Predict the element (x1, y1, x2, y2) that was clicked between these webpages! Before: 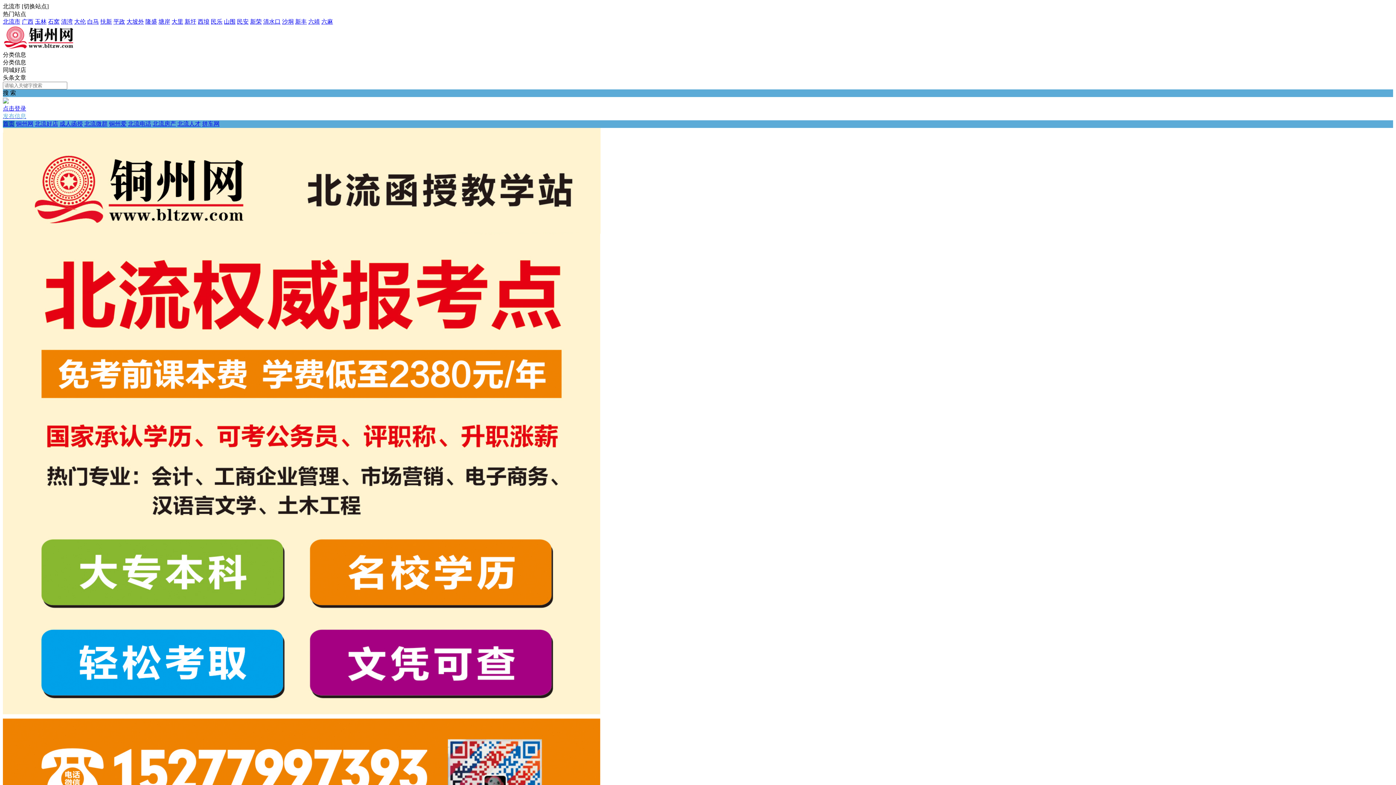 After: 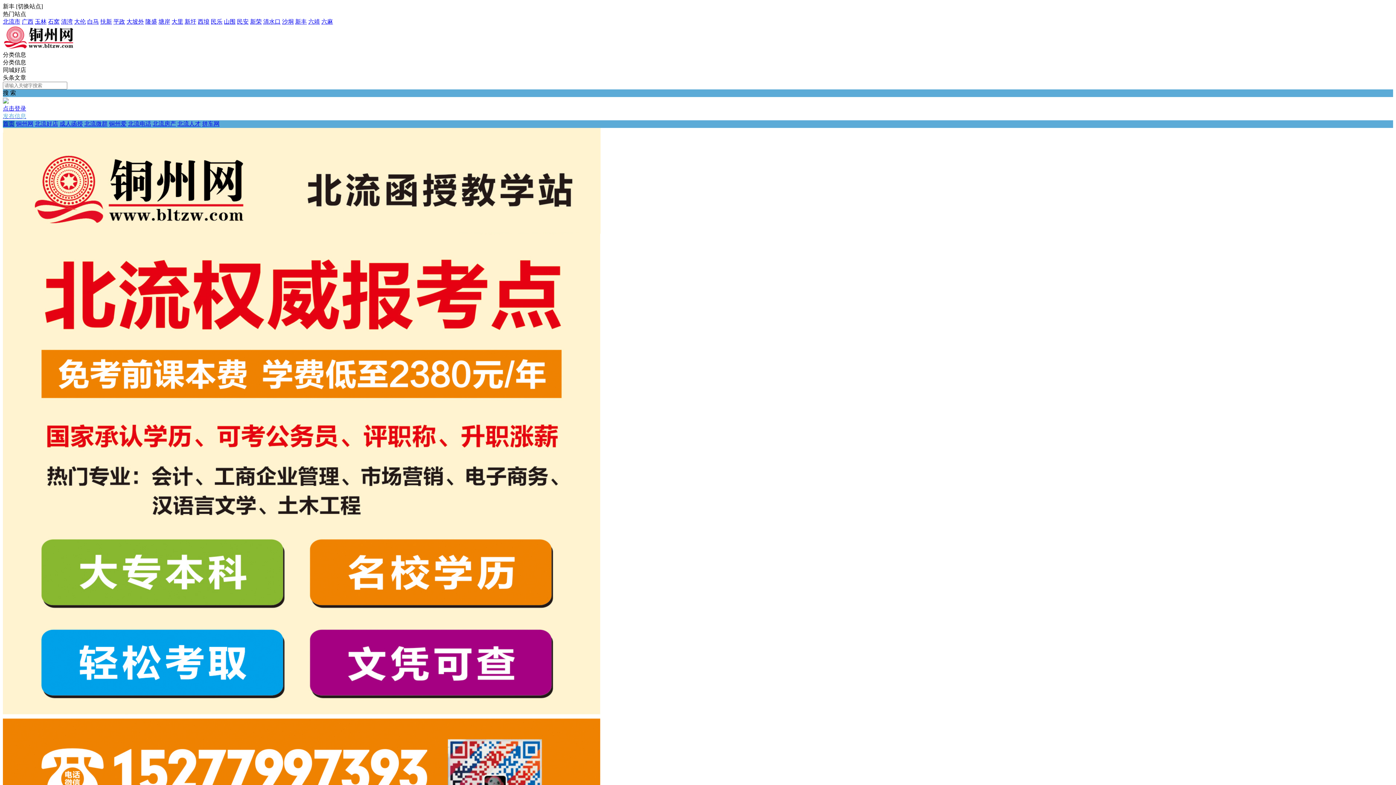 Action: bbox: (295, 18, 306, 24) label: 新丰